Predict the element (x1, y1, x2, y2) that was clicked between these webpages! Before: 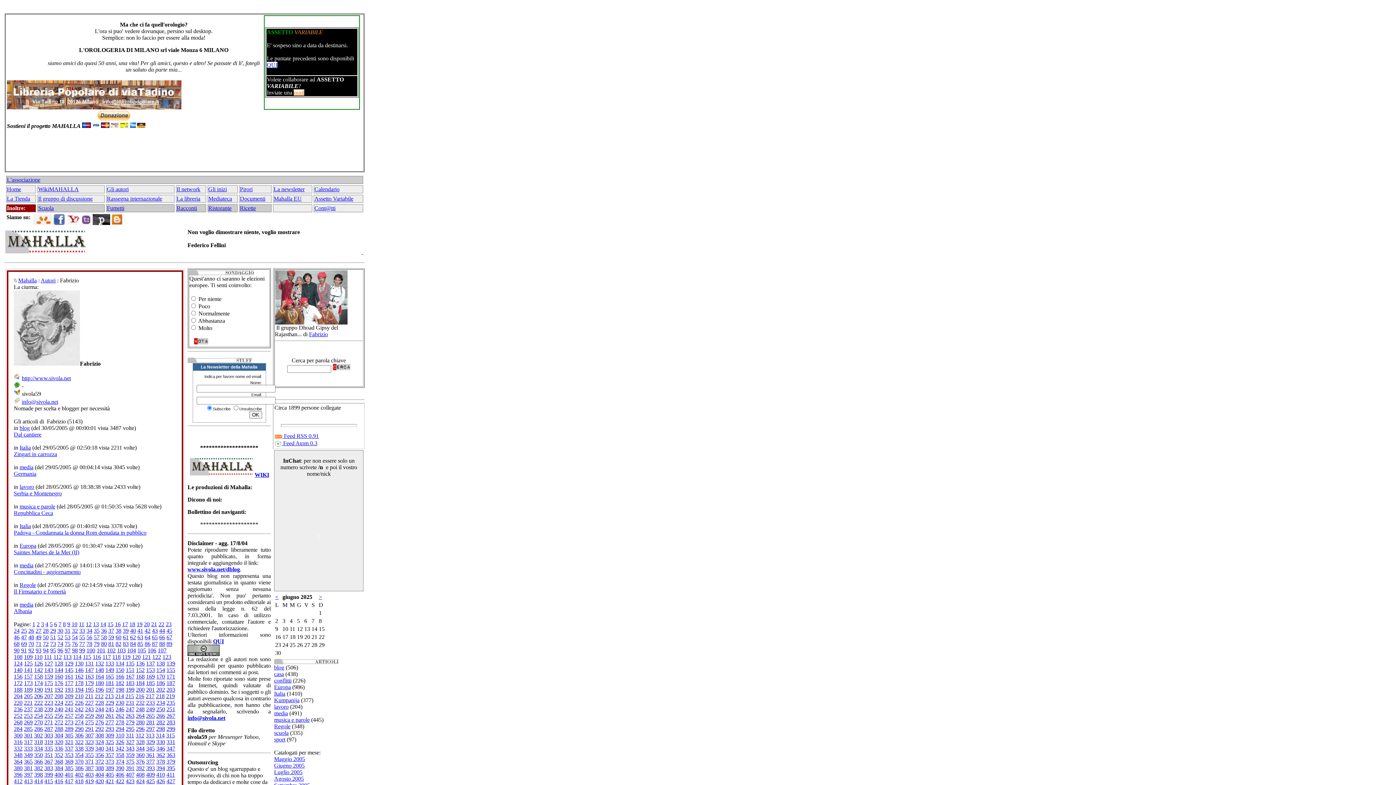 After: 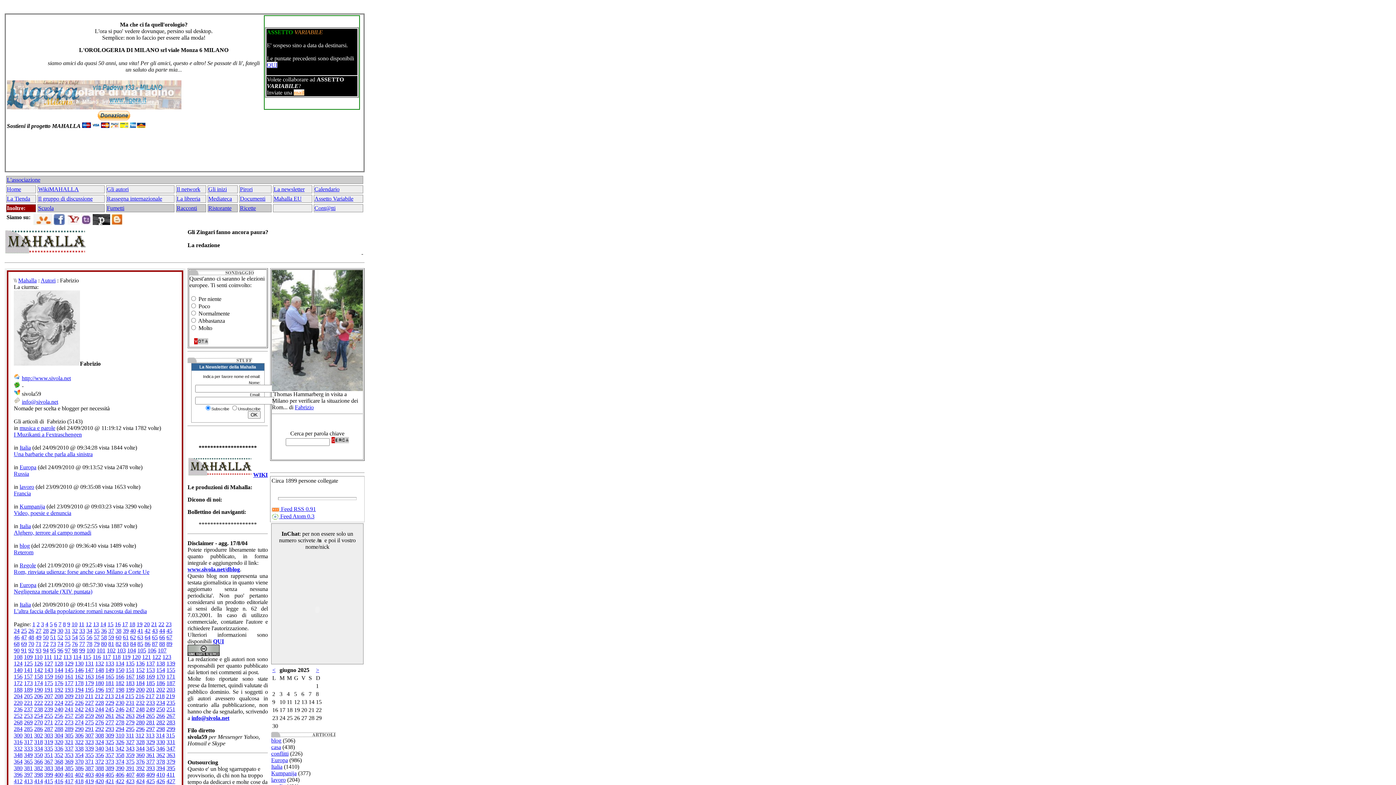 Action: label: 162 bbox: (74, 673, 83, 680)